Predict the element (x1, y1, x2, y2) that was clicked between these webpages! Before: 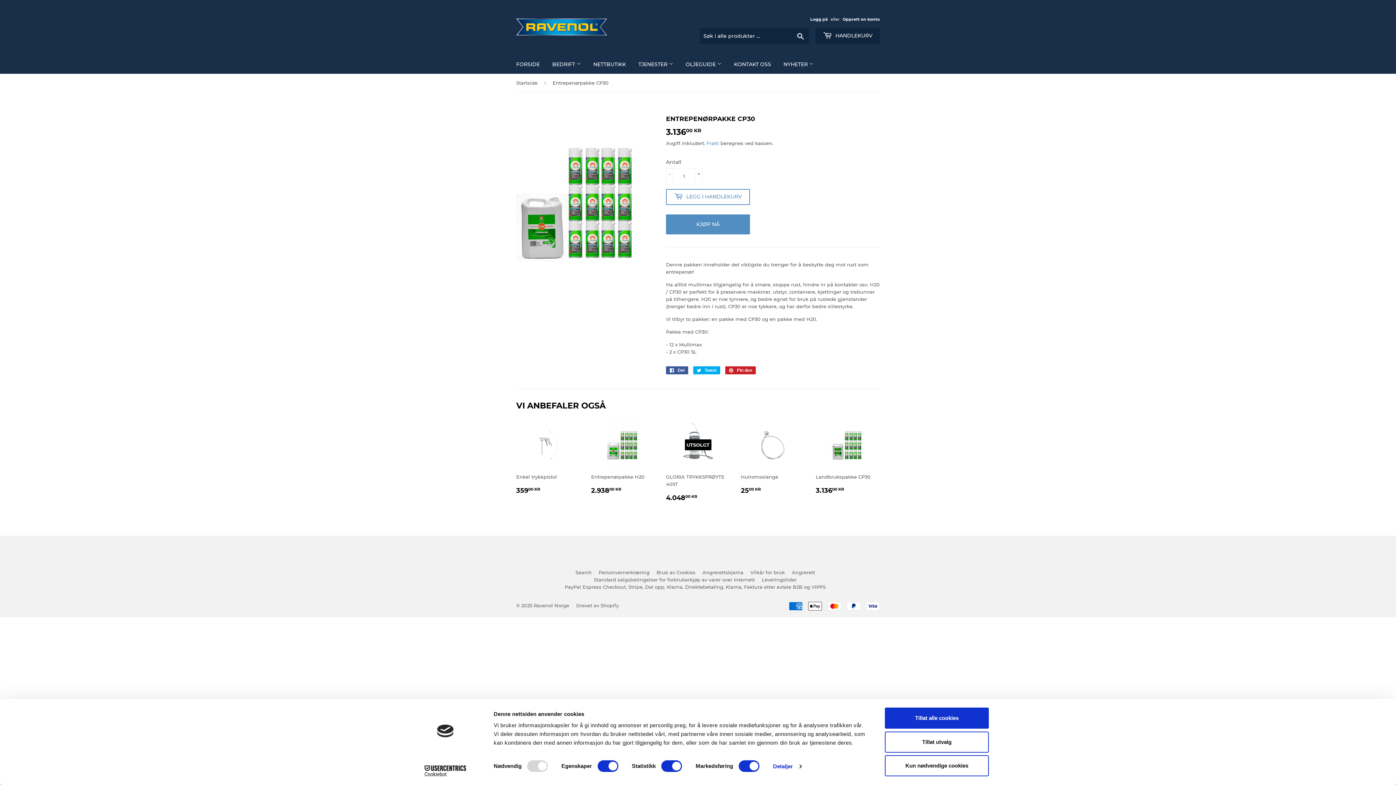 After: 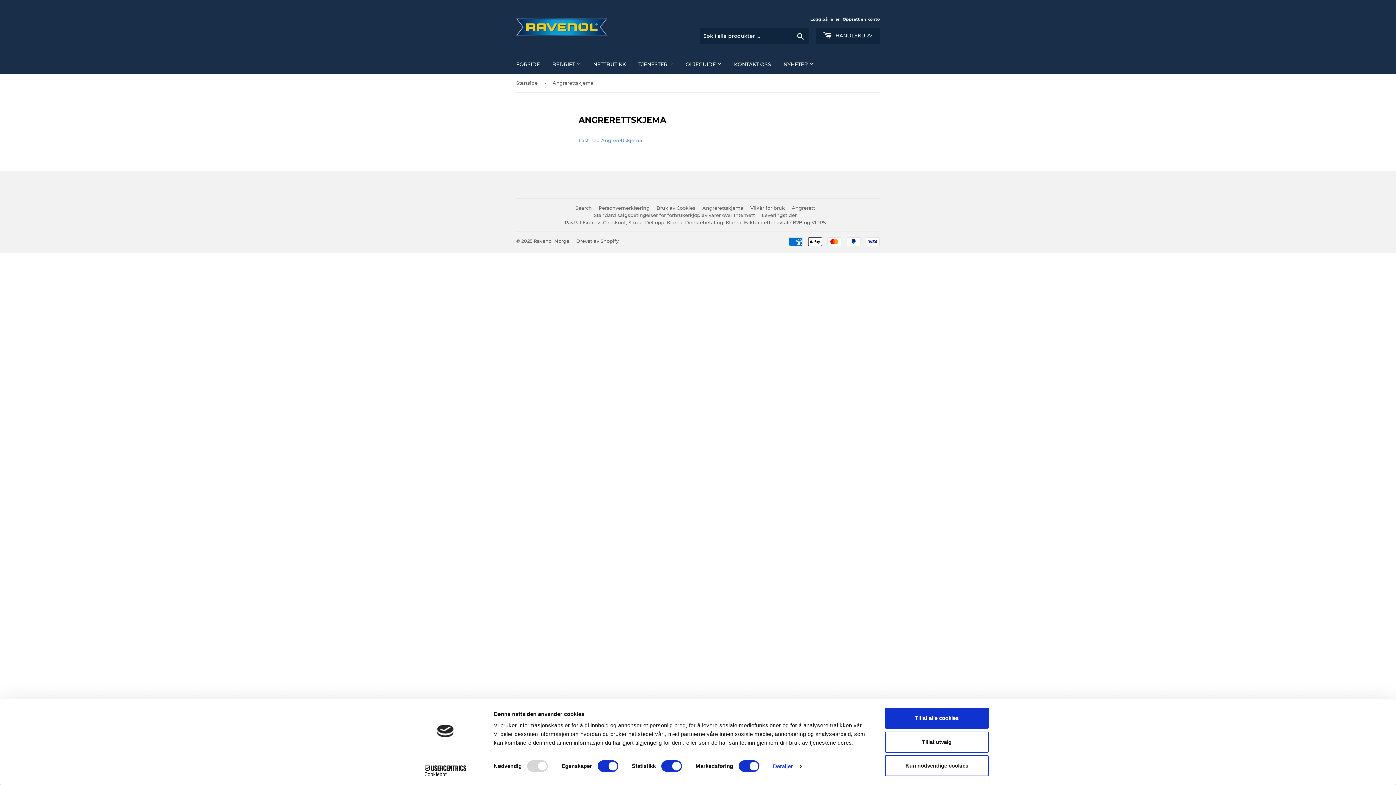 Action: label: Angrerettskjema bbox: (702, 569, 743, 575)